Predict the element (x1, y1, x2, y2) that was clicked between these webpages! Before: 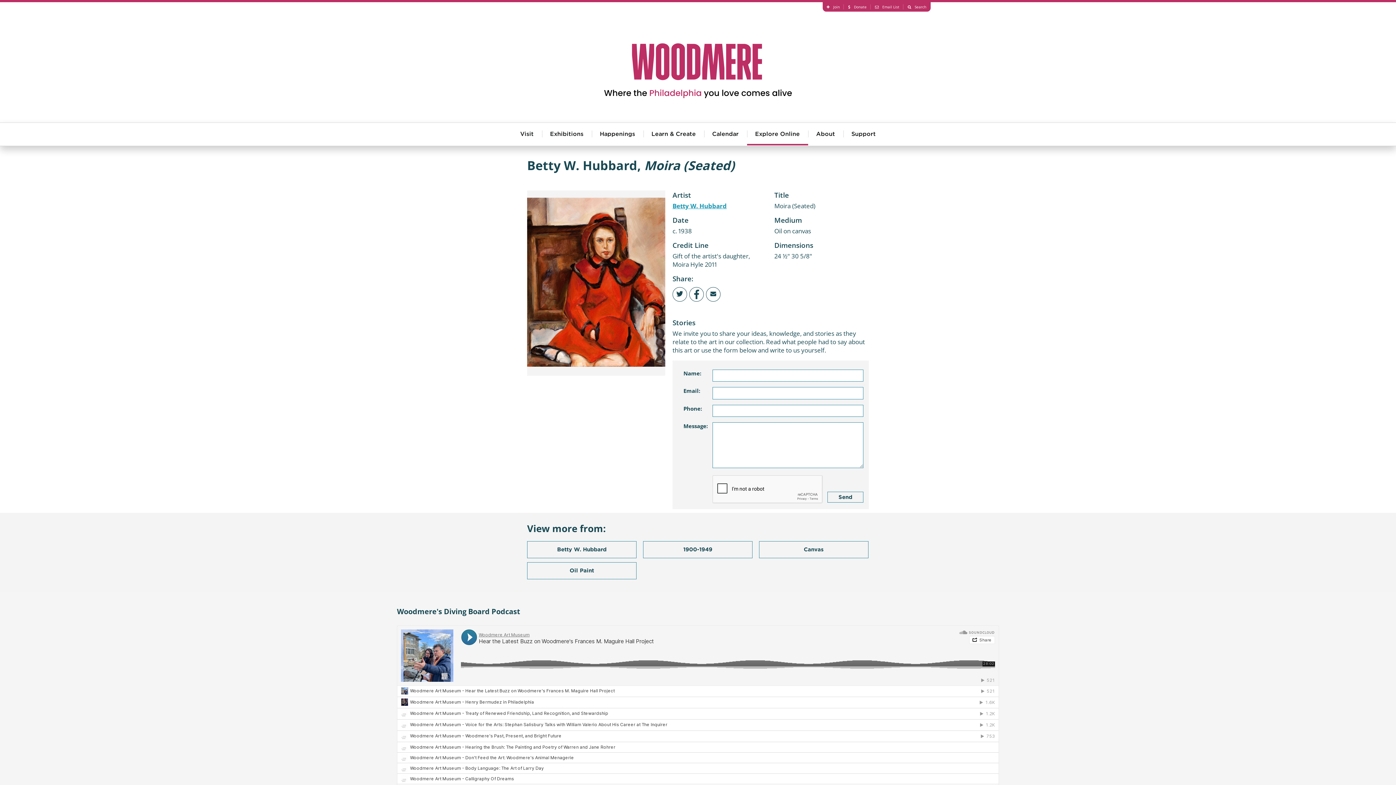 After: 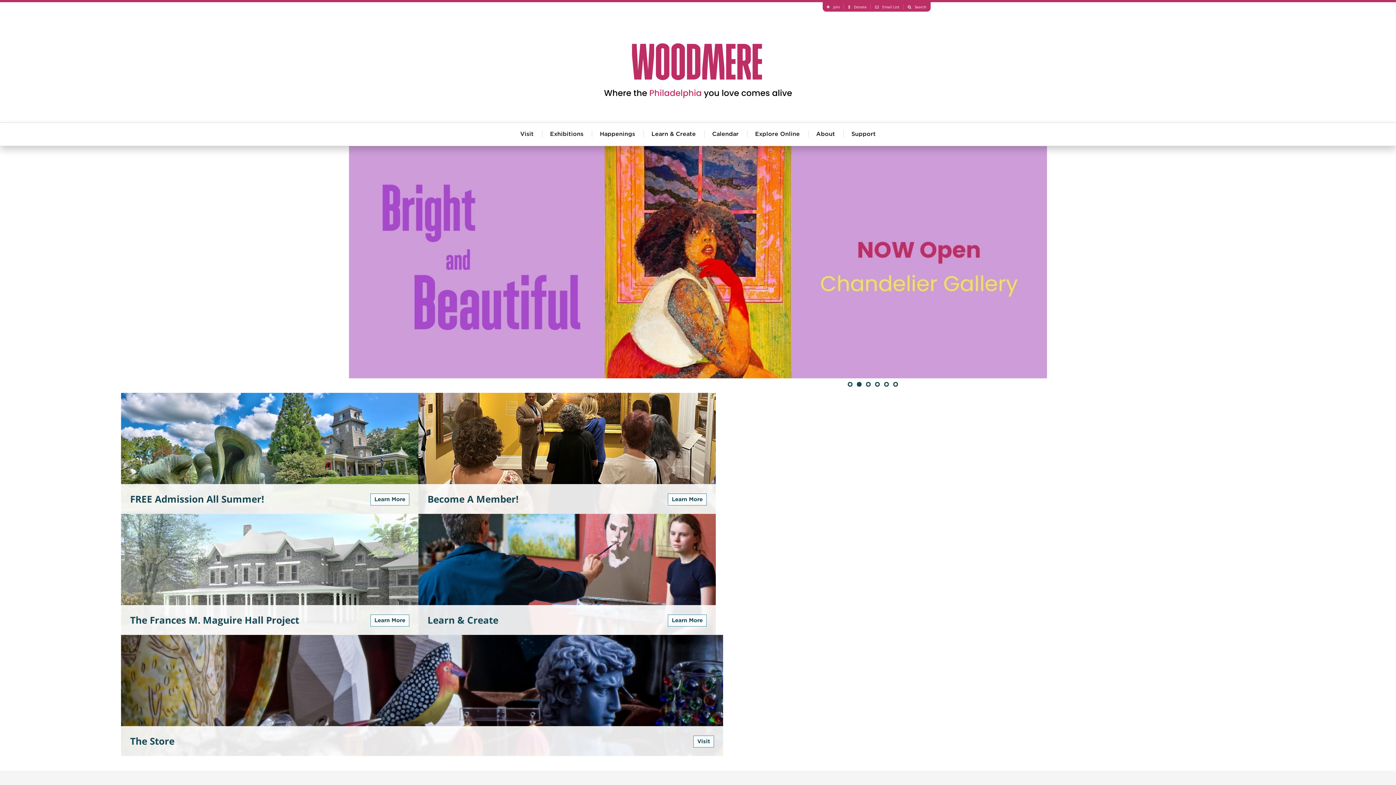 Action: bbox: (604, 108, 792, 116)